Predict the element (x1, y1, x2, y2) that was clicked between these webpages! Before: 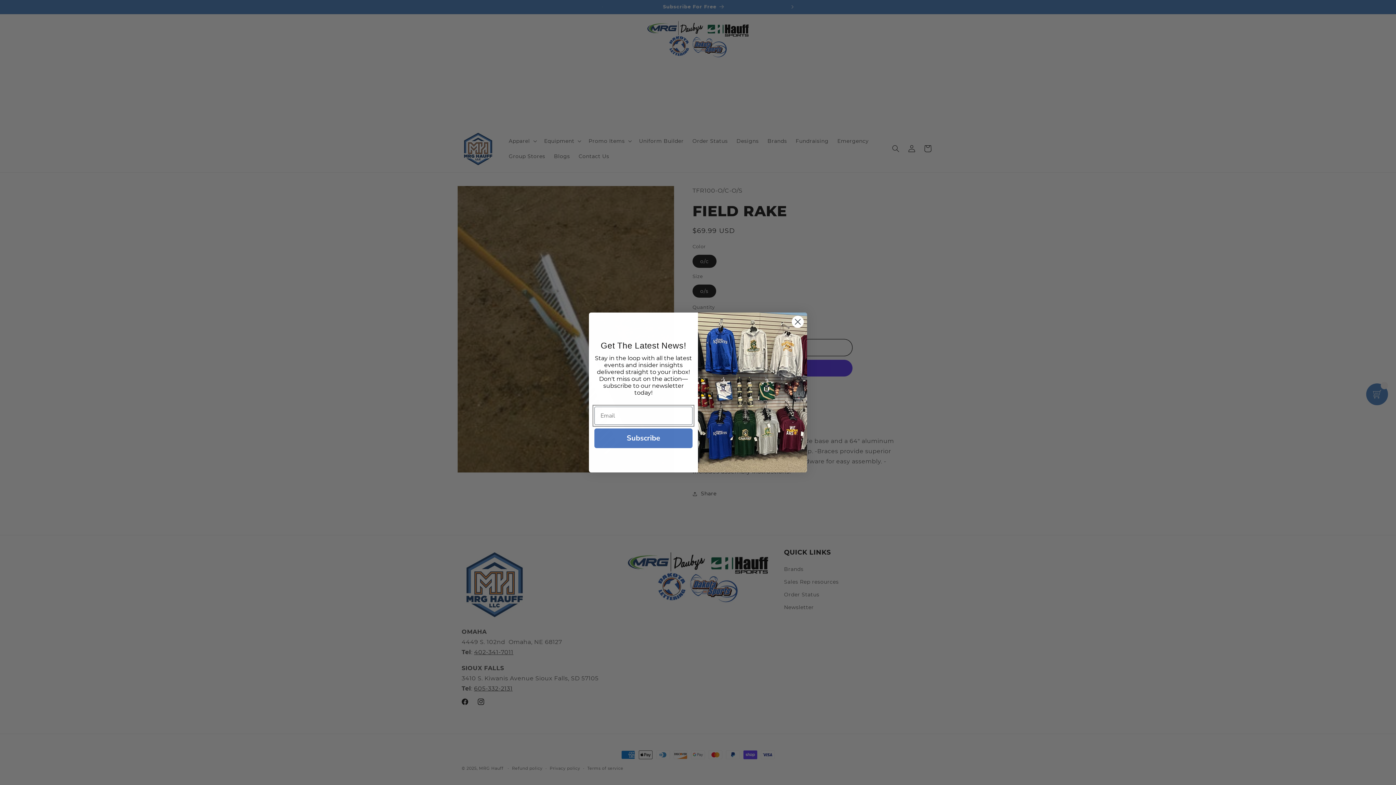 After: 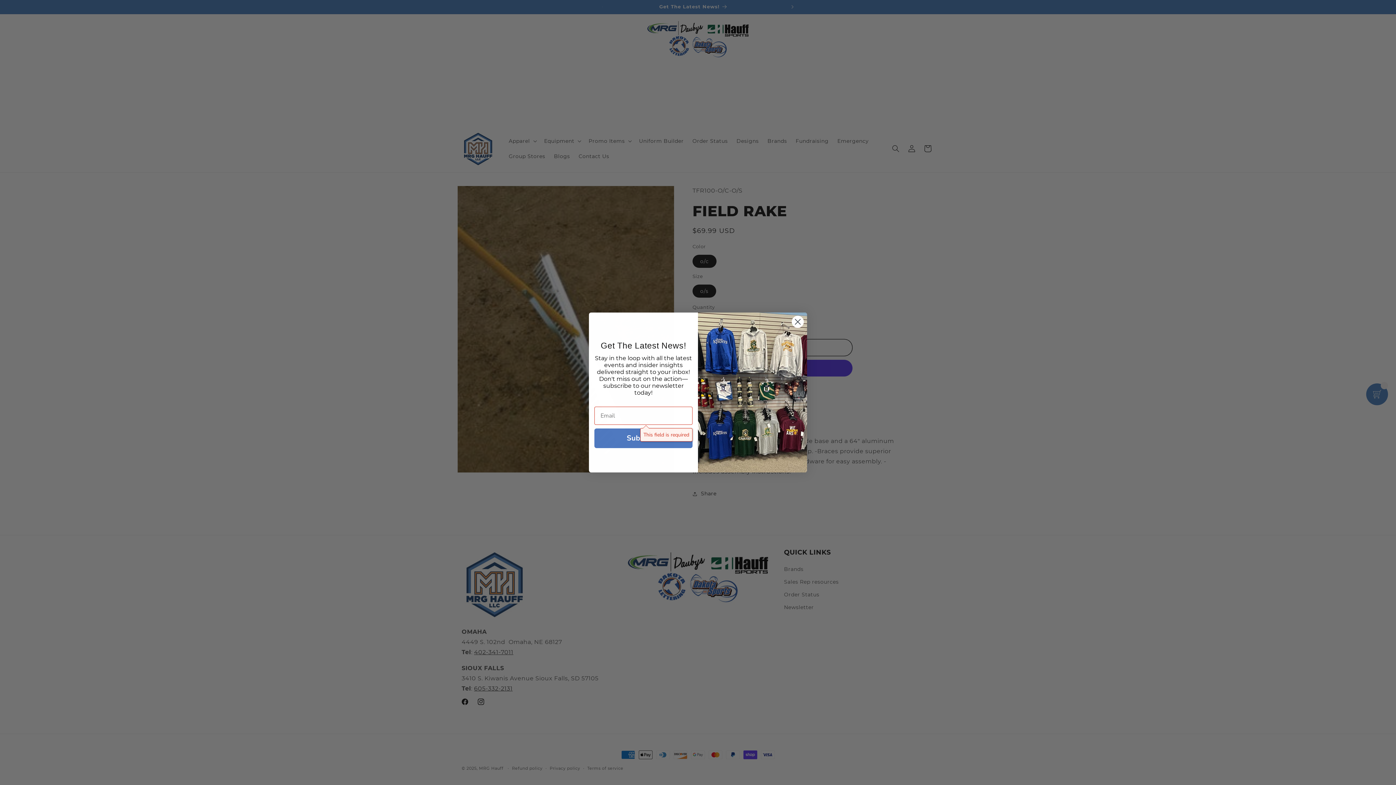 Action: label: Subscribe bbox: (594, 428, 692, 448)